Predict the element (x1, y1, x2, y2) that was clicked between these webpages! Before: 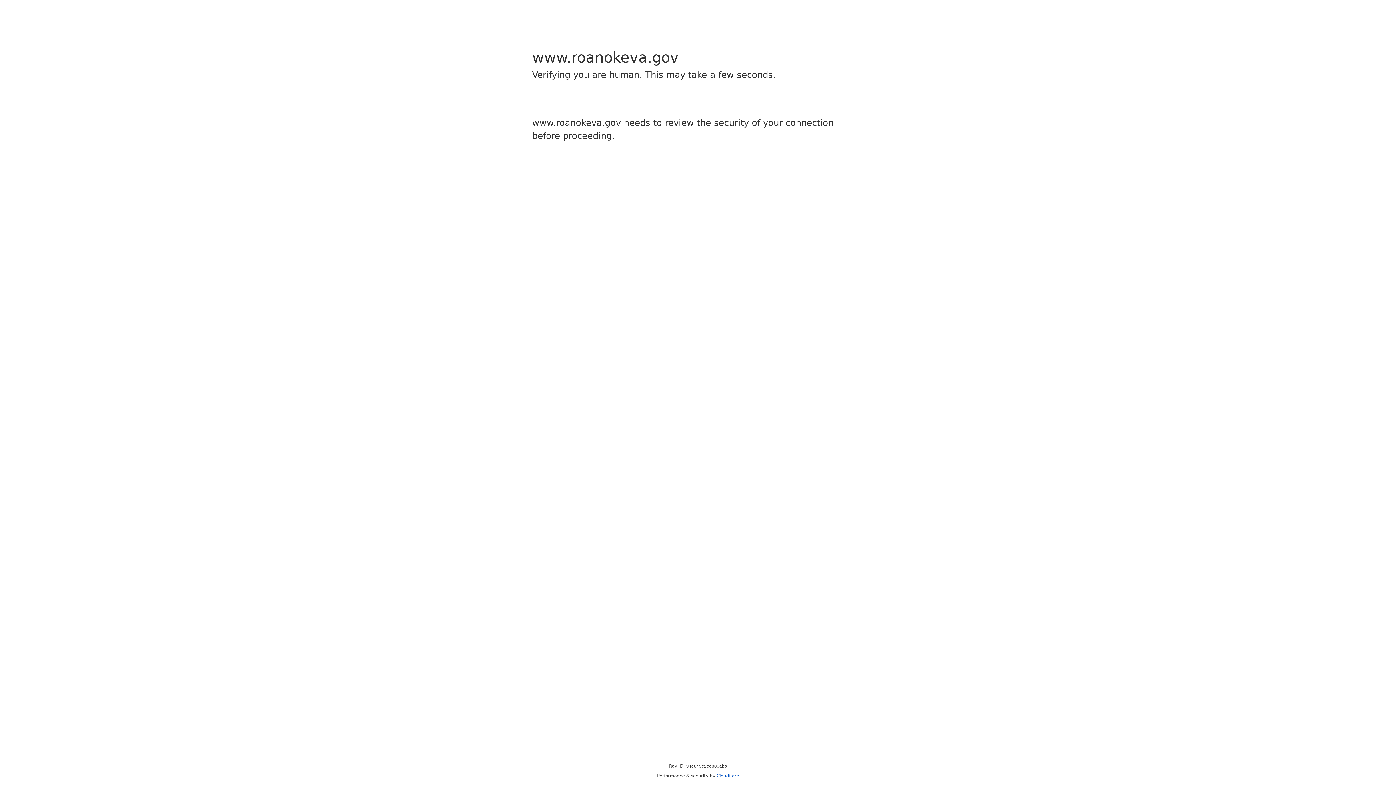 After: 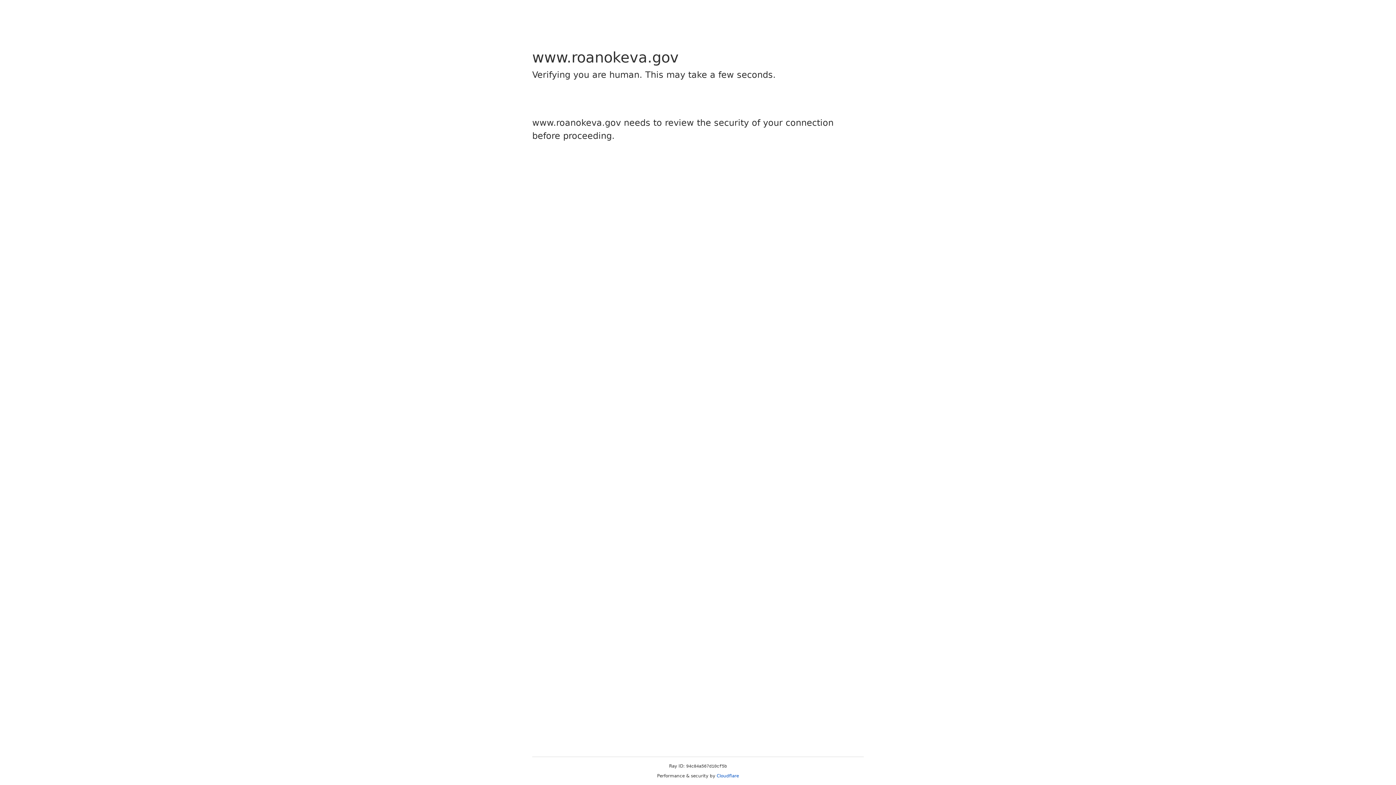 Action: label: Cloudflare bbox: (716, 773, 739, 778)